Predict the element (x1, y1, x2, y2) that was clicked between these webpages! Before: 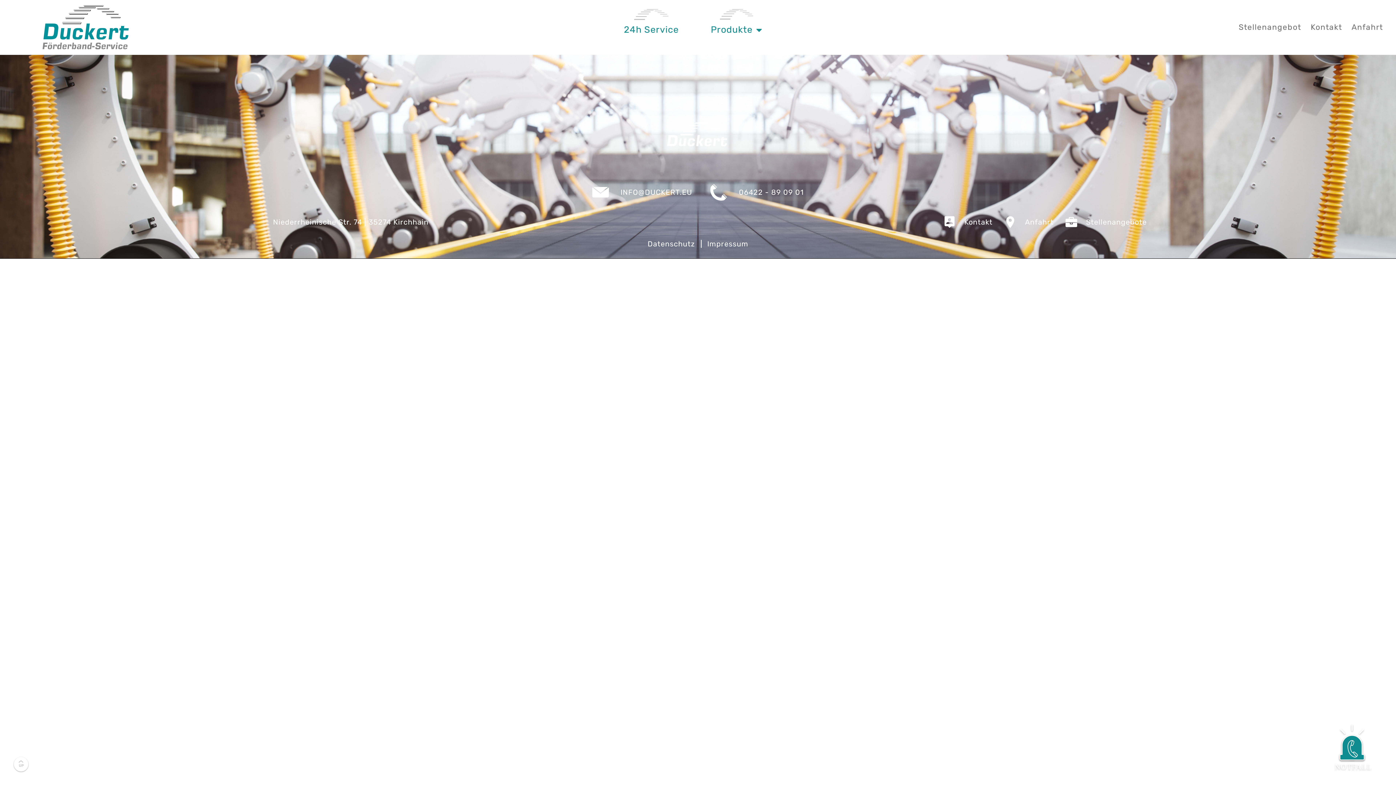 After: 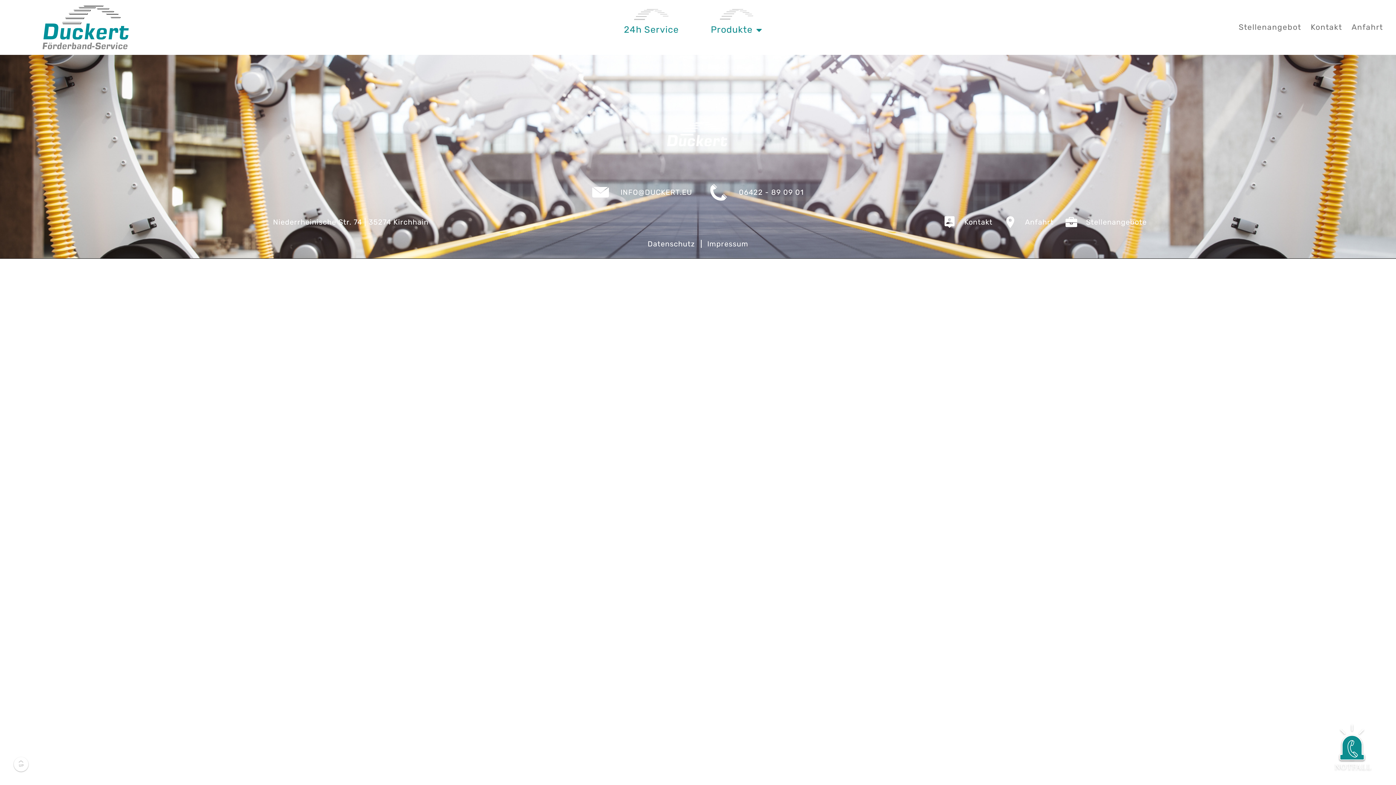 Action: bbox: (13, 757, 28, 780)